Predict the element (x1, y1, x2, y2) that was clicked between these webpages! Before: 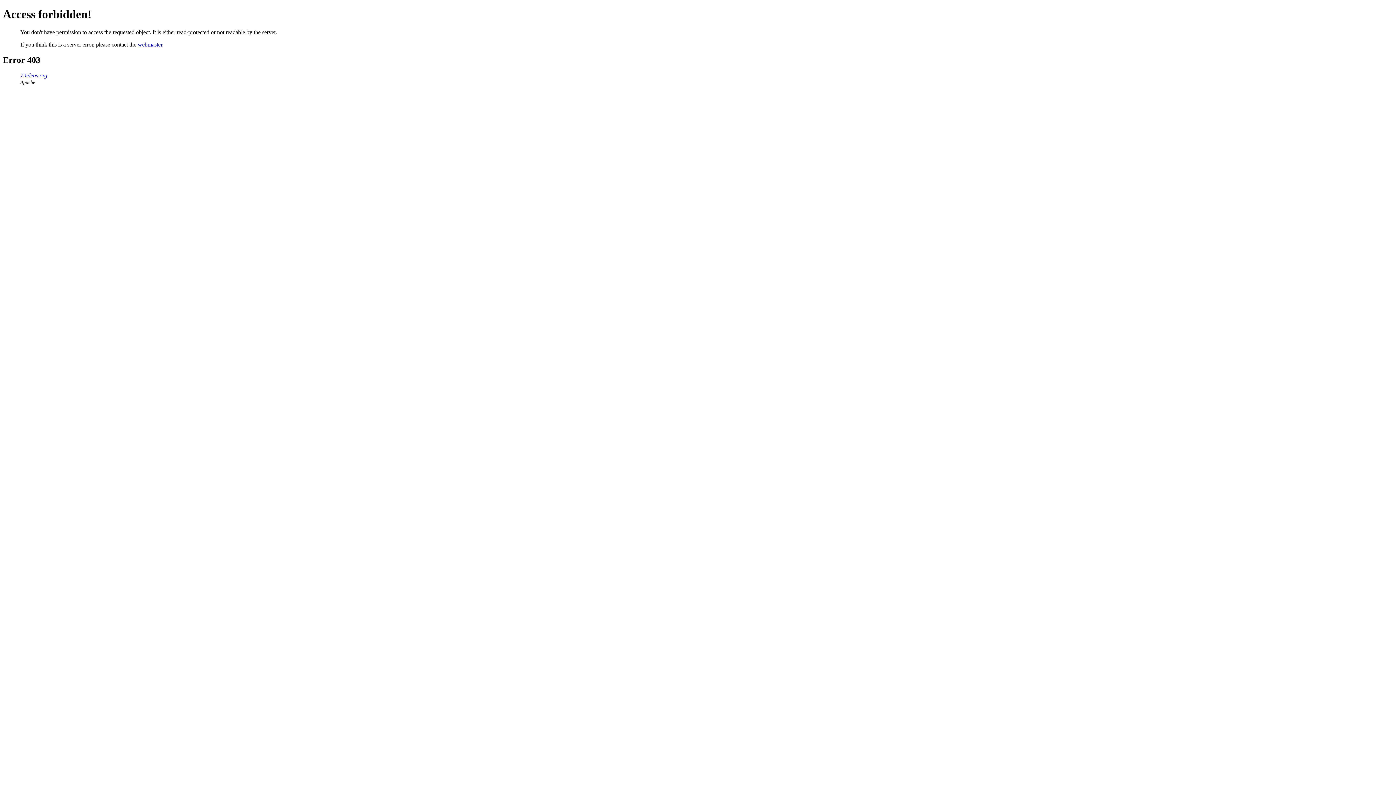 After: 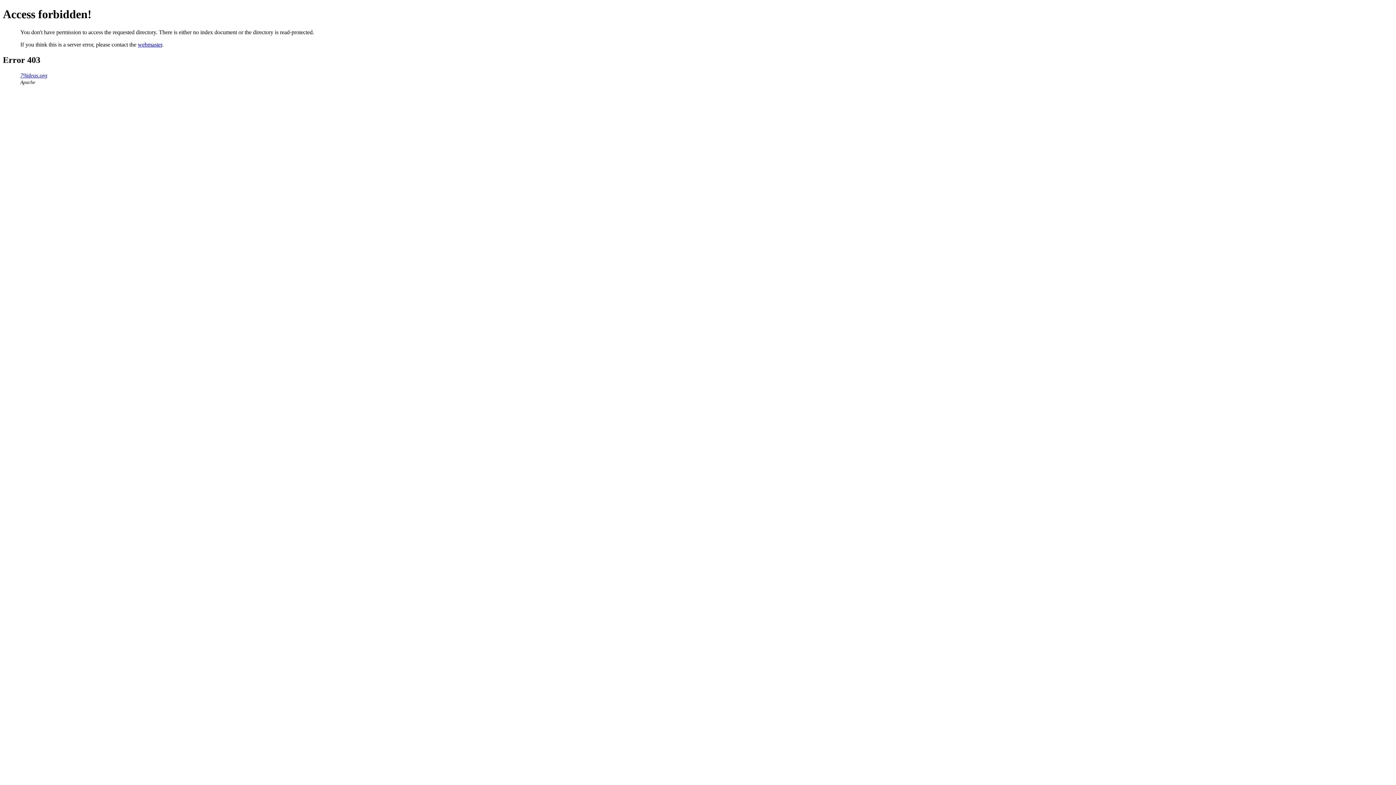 Action: bbox: (20, 72, 47, 78) label: 79ideas.org